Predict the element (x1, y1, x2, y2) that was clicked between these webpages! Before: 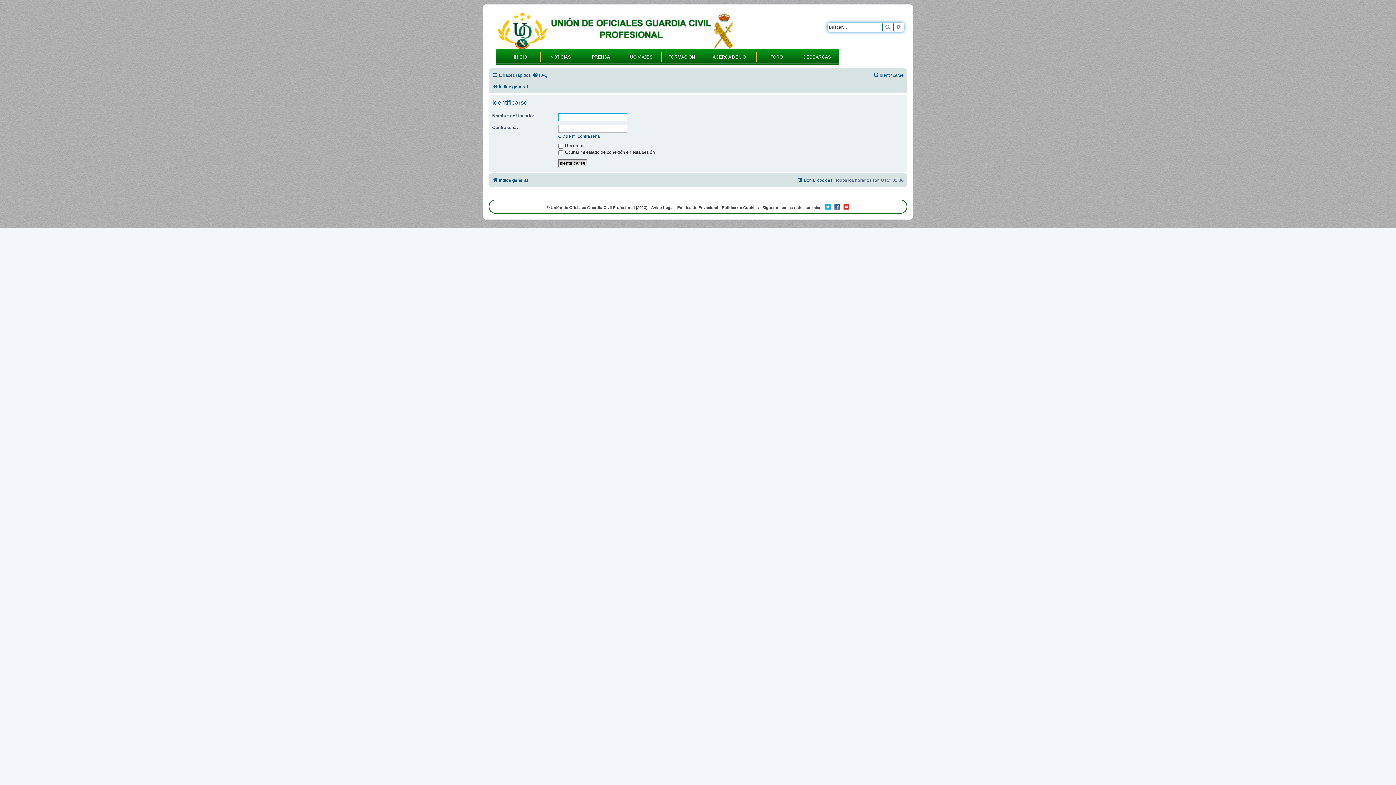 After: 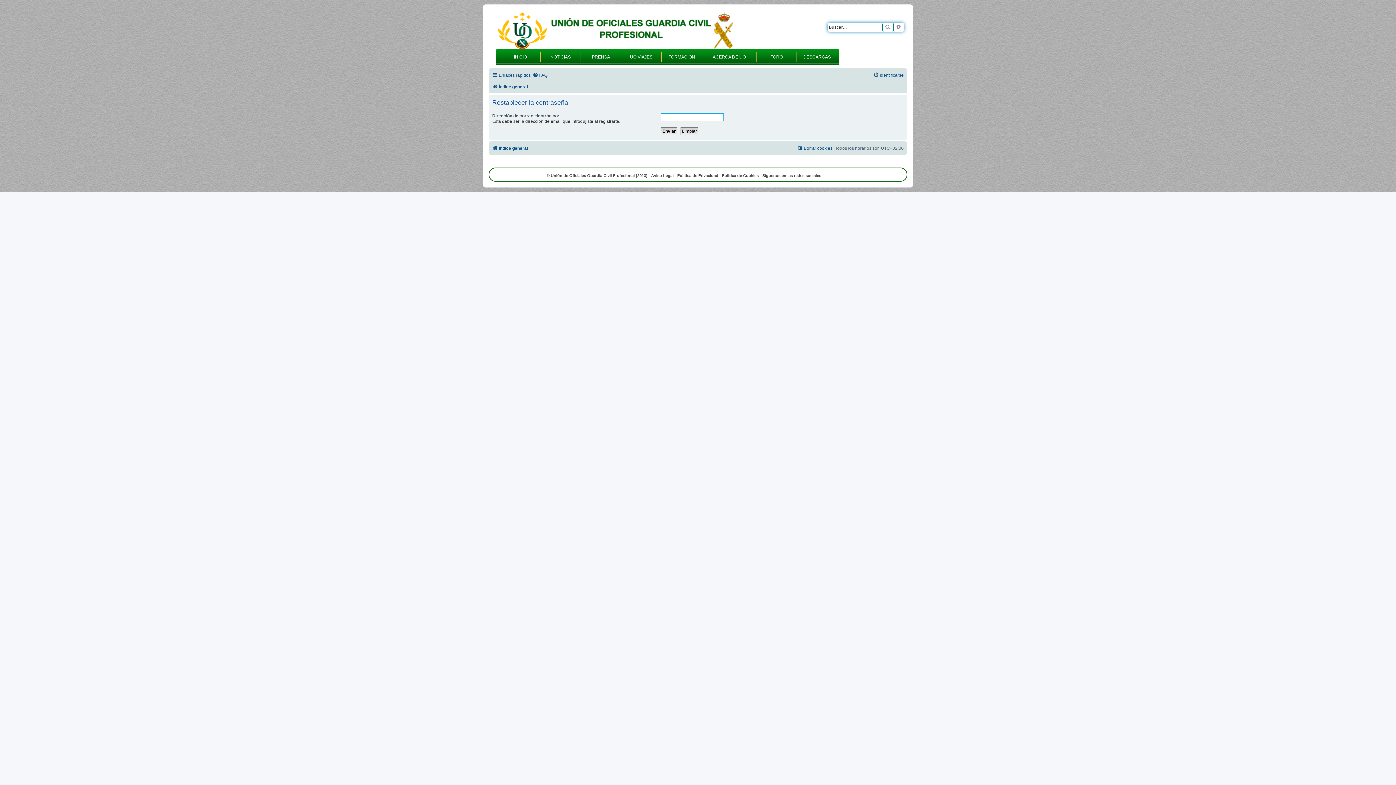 Action: label: Olvidé mi contraseña bbox: (558, 133, 600, 139)